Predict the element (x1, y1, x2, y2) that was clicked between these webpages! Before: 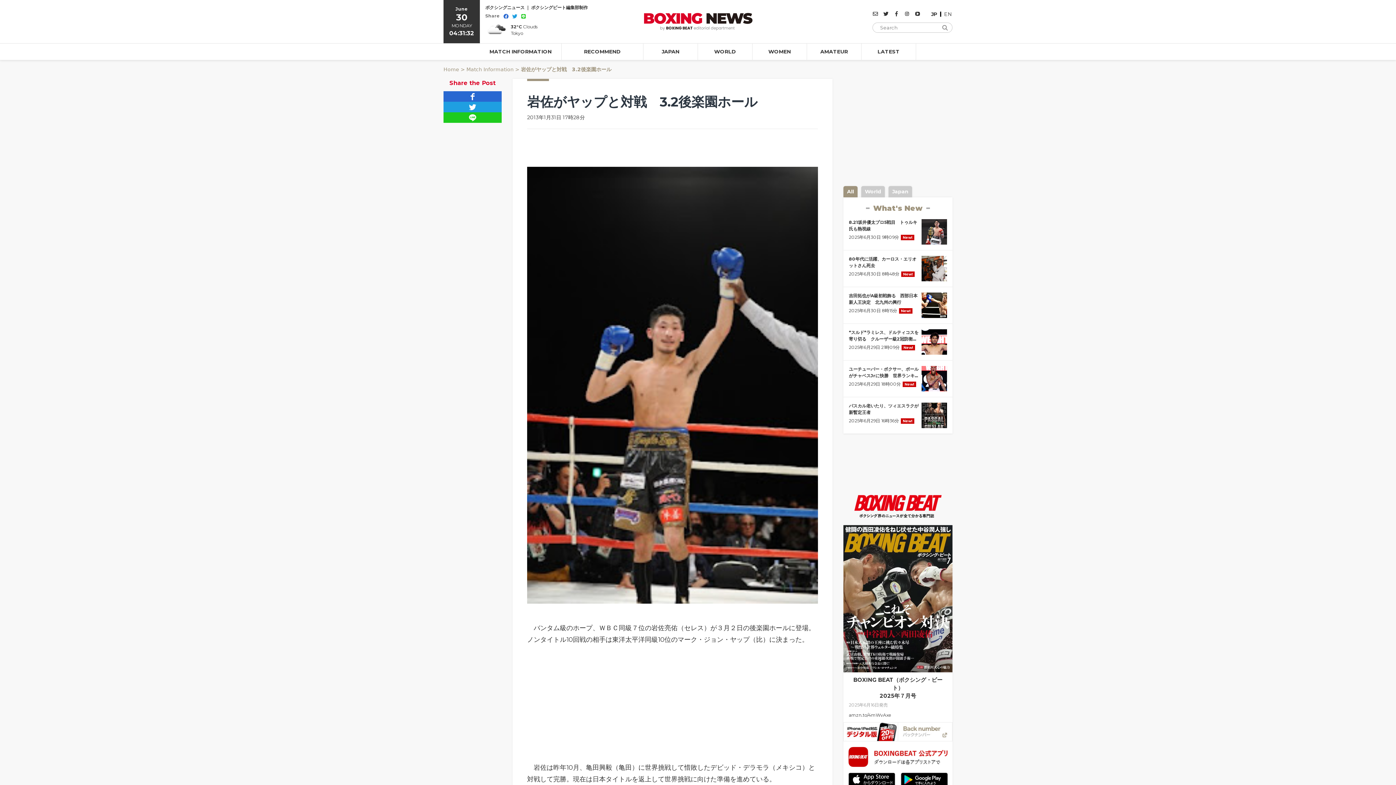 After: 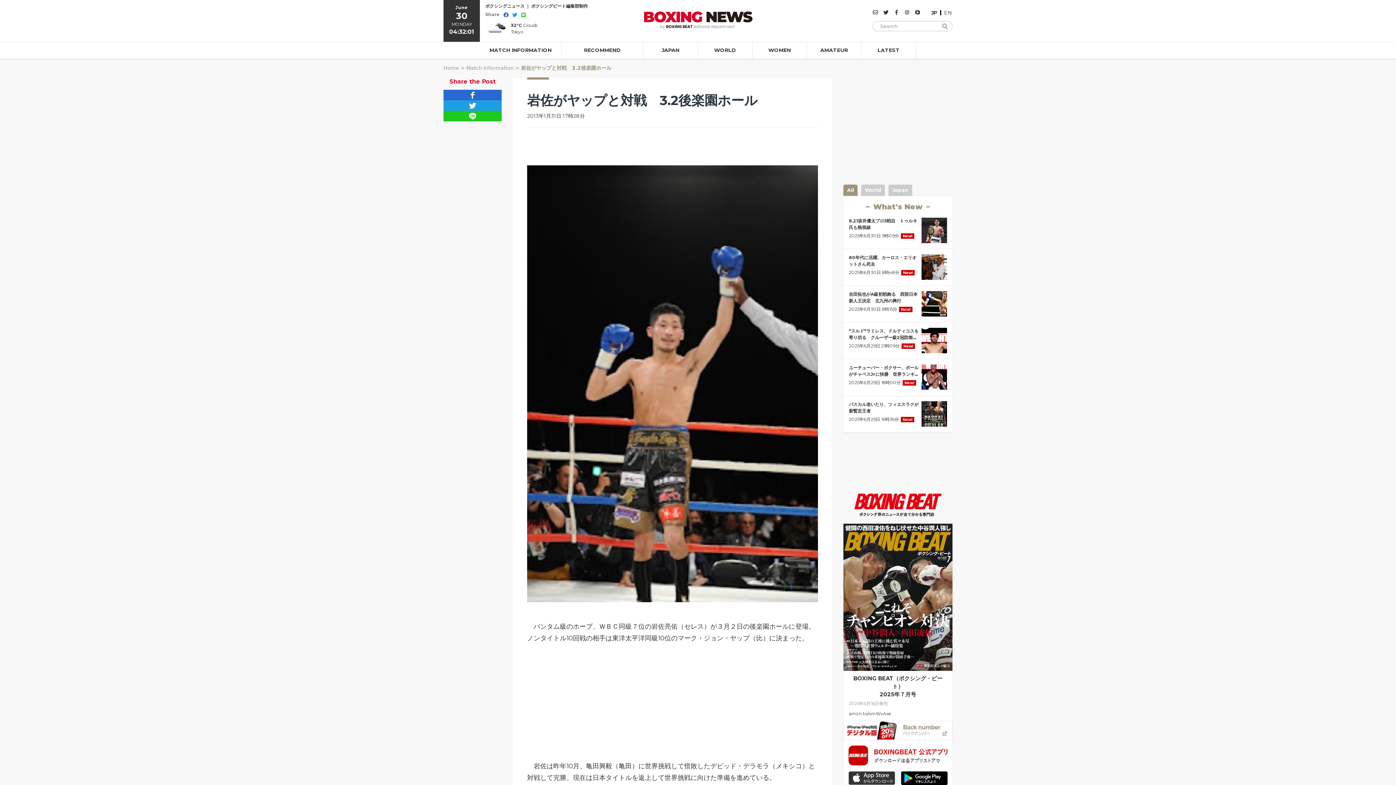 Action: bbox: (848, 772, 895, 786)